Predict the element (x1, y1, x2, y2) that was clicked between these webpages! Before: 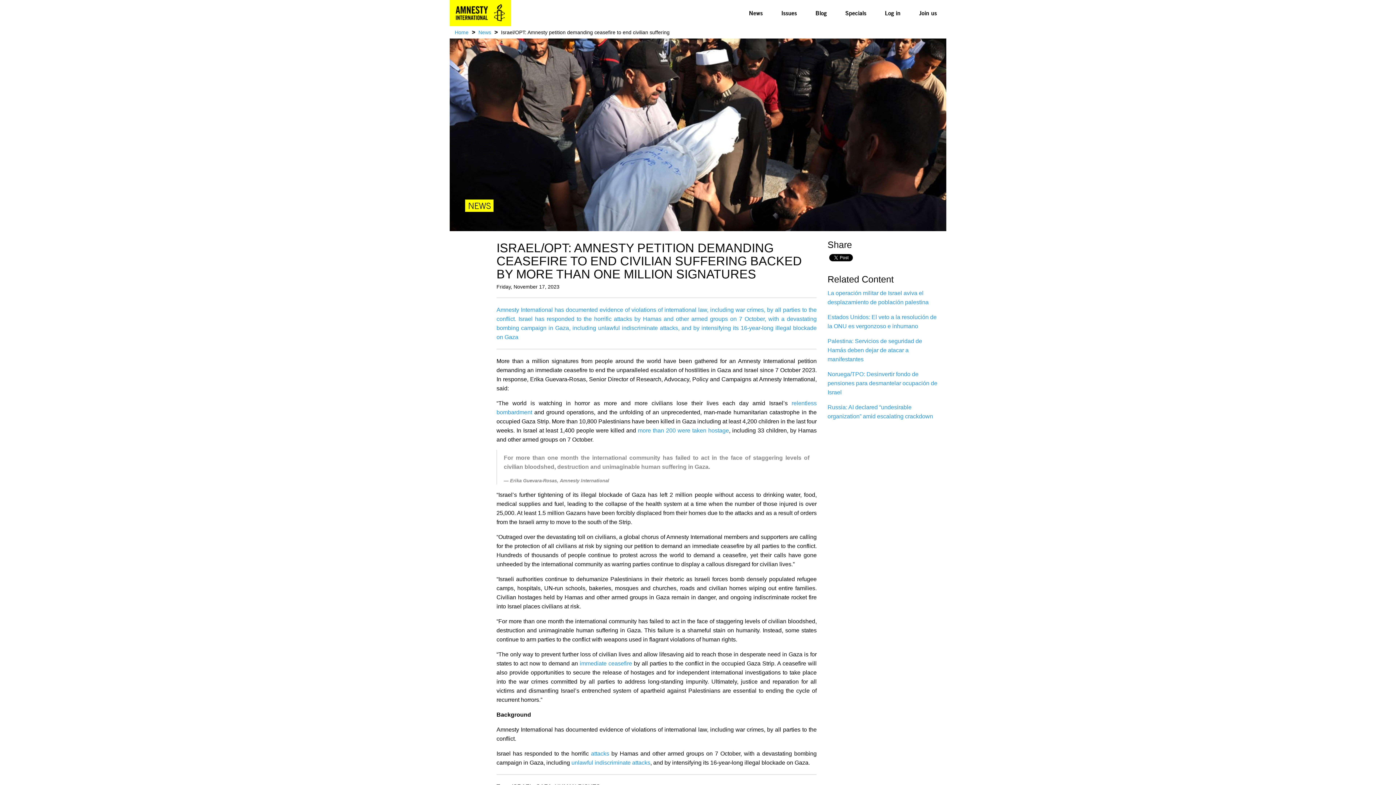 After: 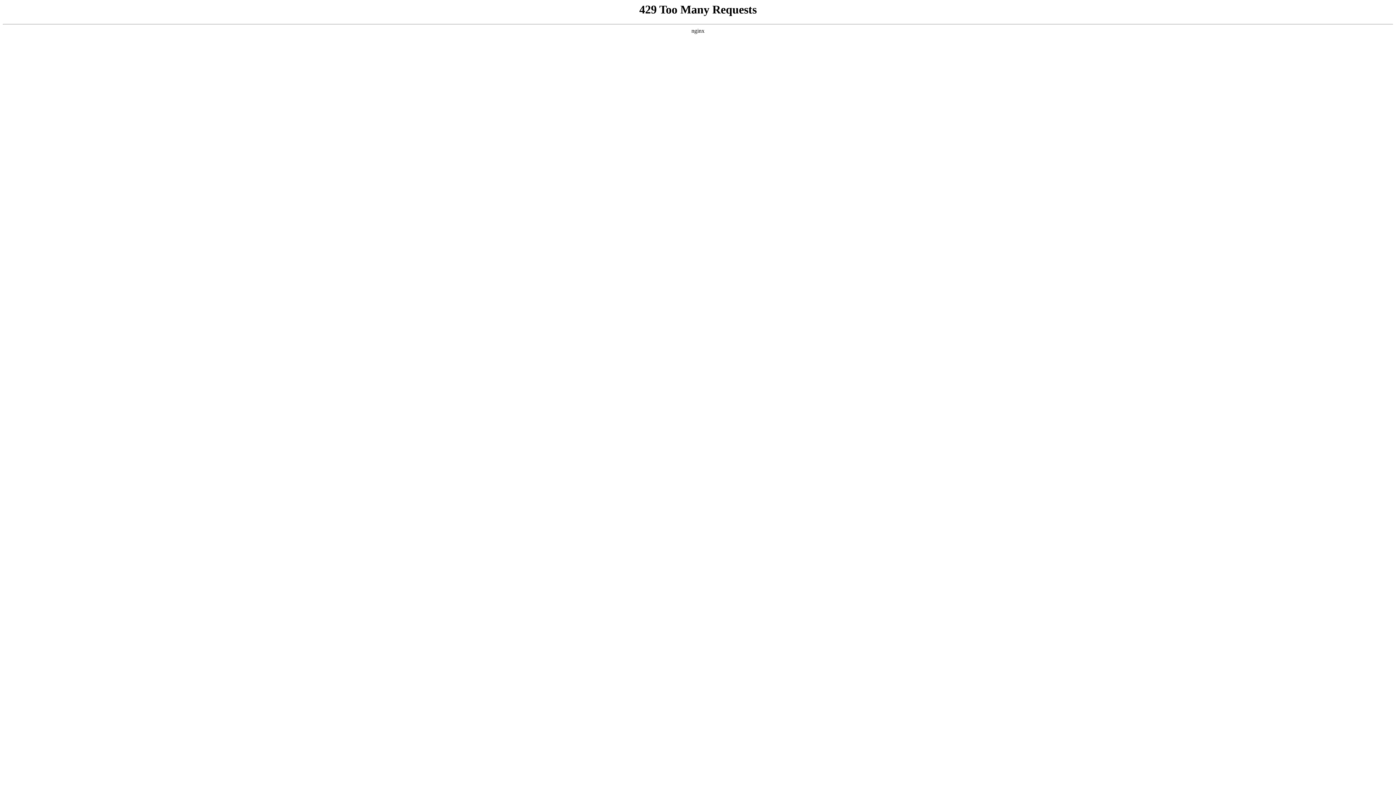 Action: label:  immediate ceasefire bbox: (578, 660, 632, 666)